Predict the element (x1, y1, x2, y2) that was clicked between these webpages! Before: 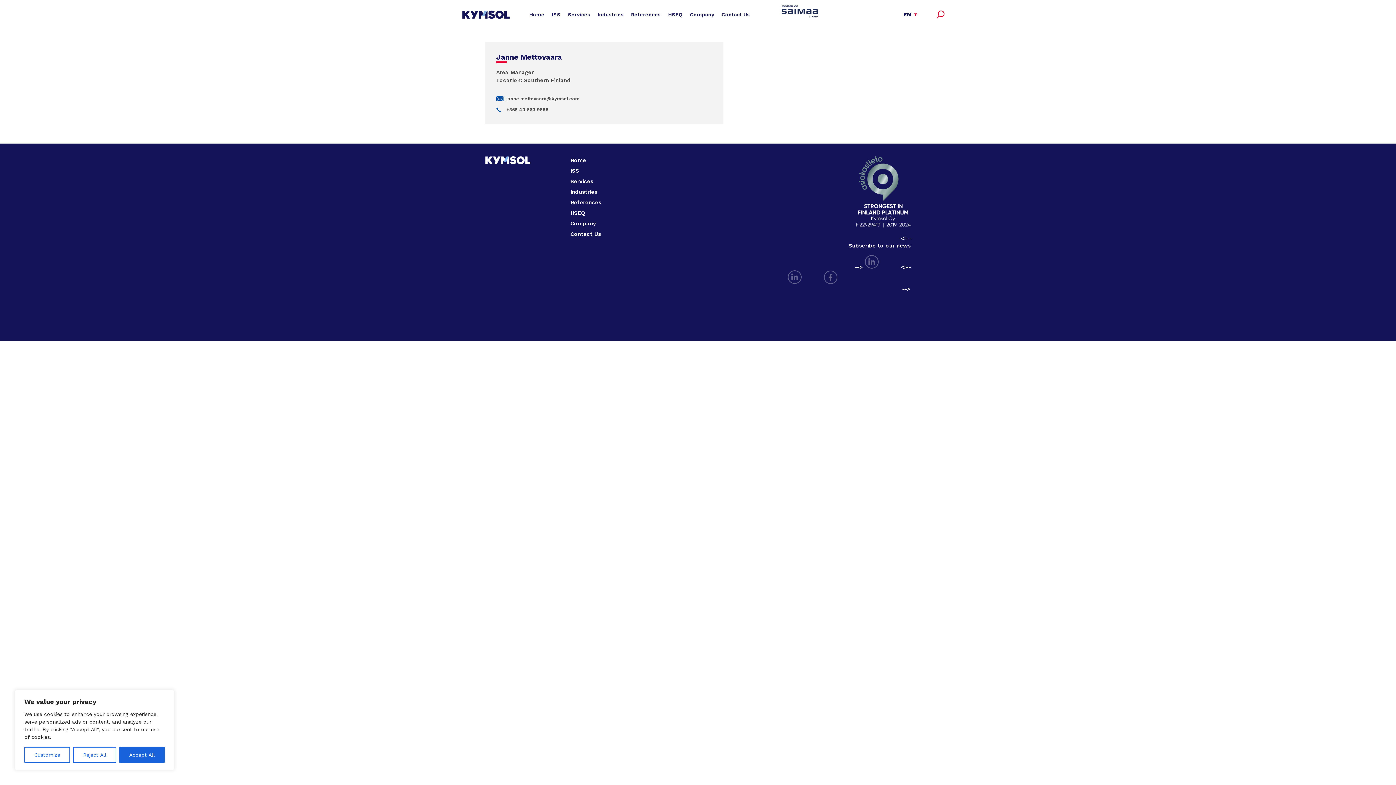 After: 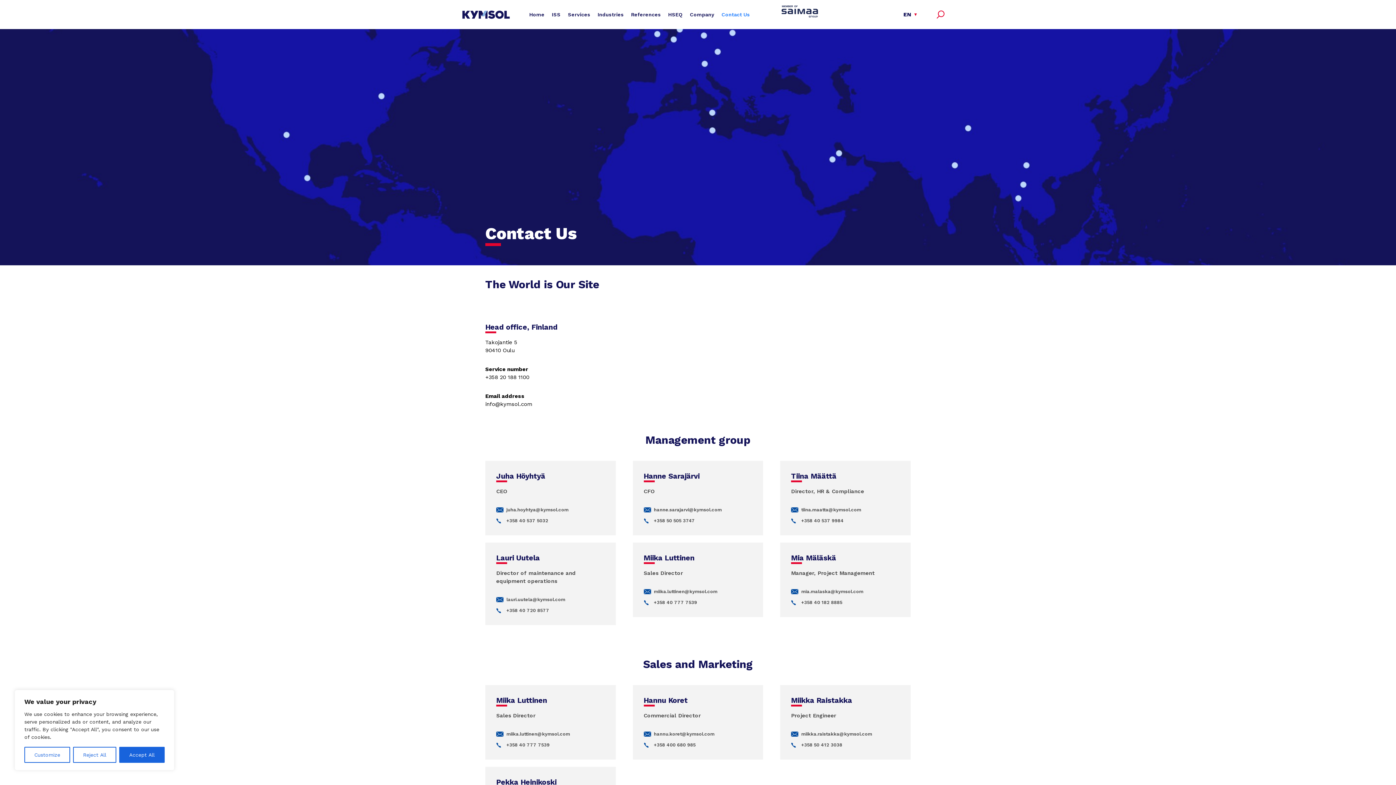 Action: bbox: (718, 0, 753, 29) label: Contact Us